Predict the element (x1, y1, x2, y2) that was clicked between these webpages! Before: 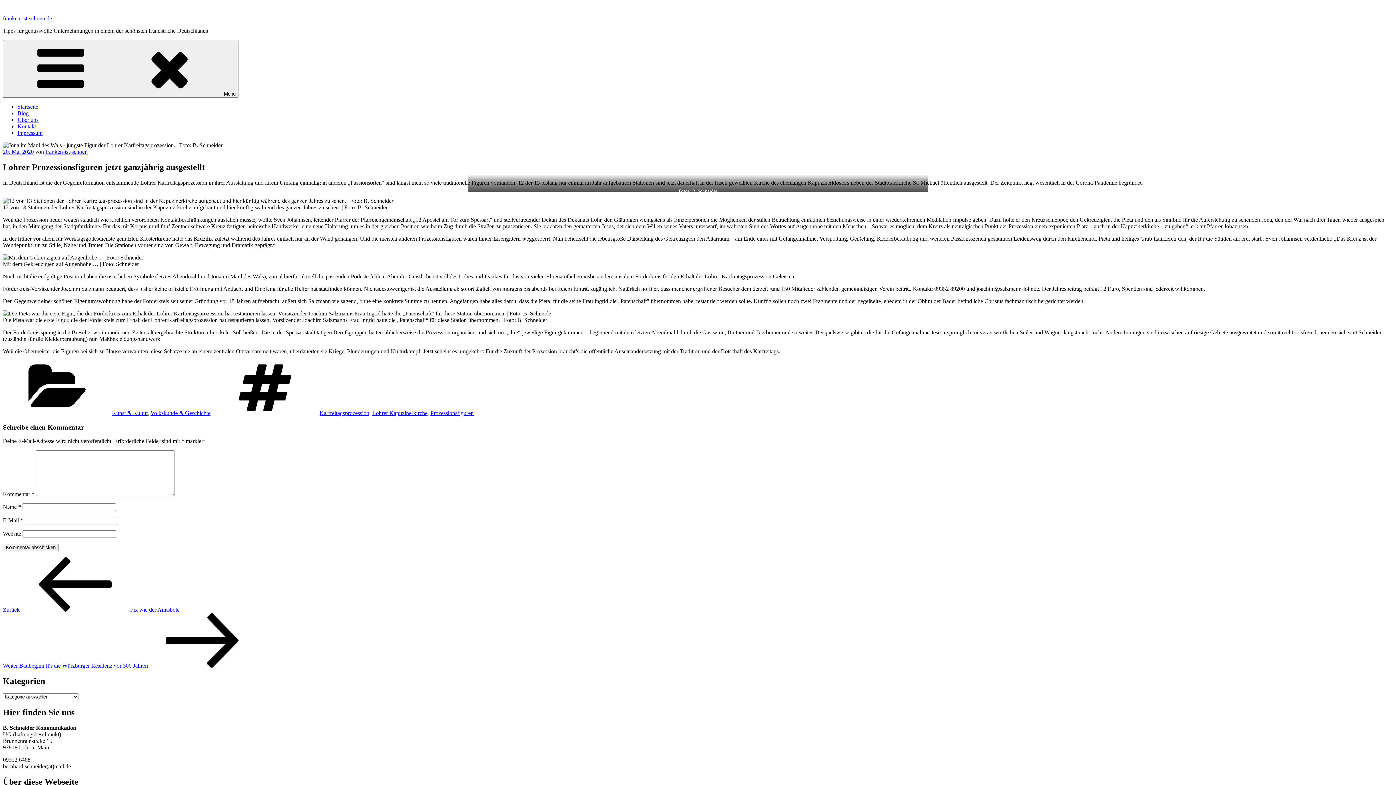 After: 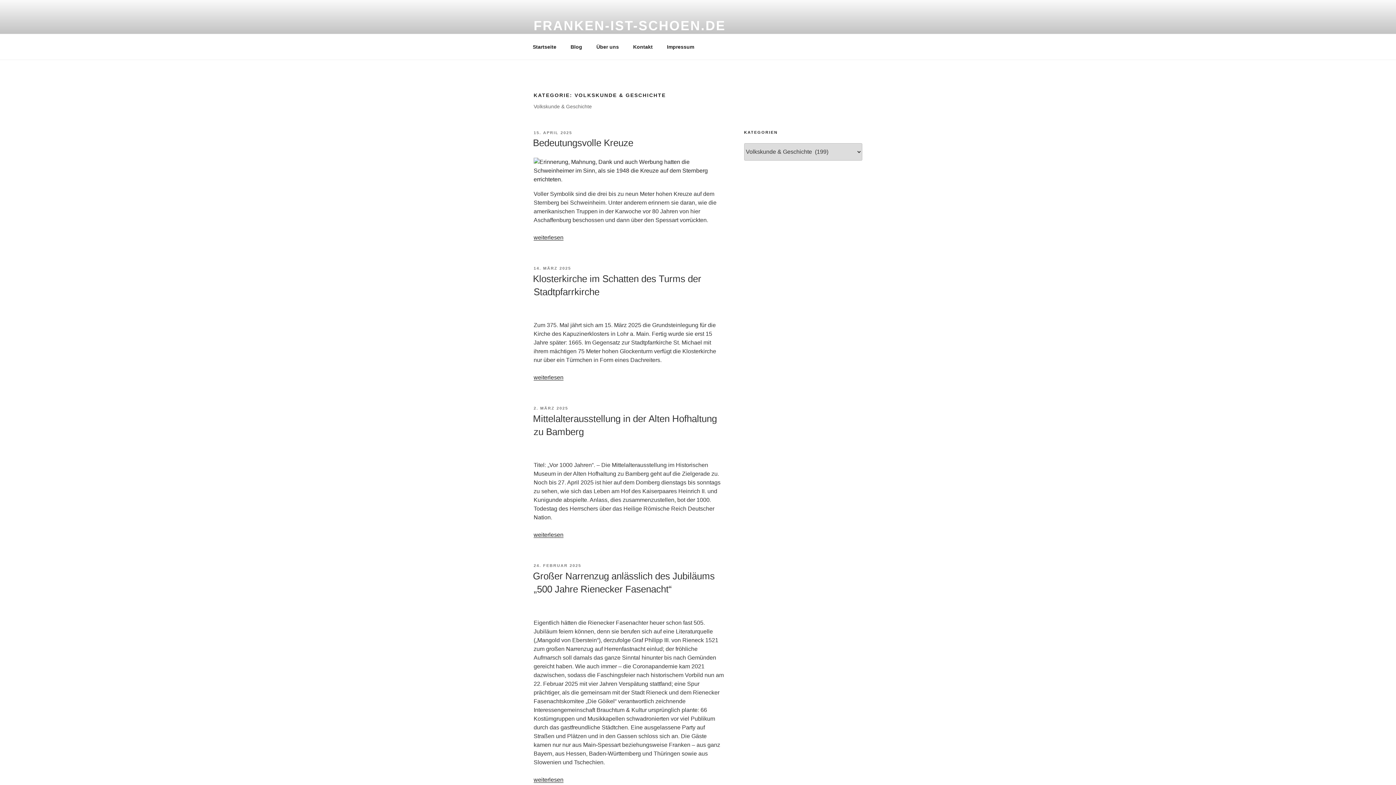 Action: label: Volkskunde & Geschichte bbox: (150, 410, 210, 416)